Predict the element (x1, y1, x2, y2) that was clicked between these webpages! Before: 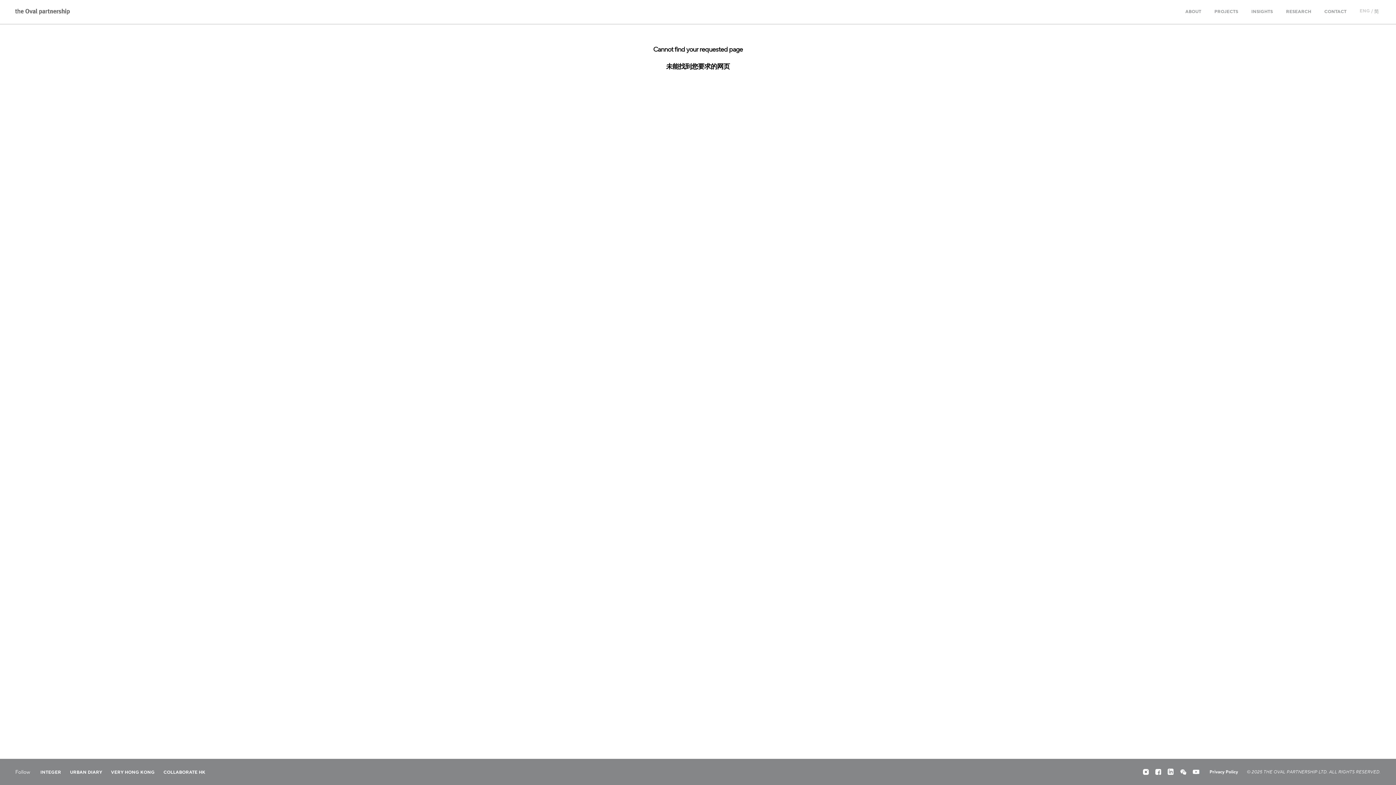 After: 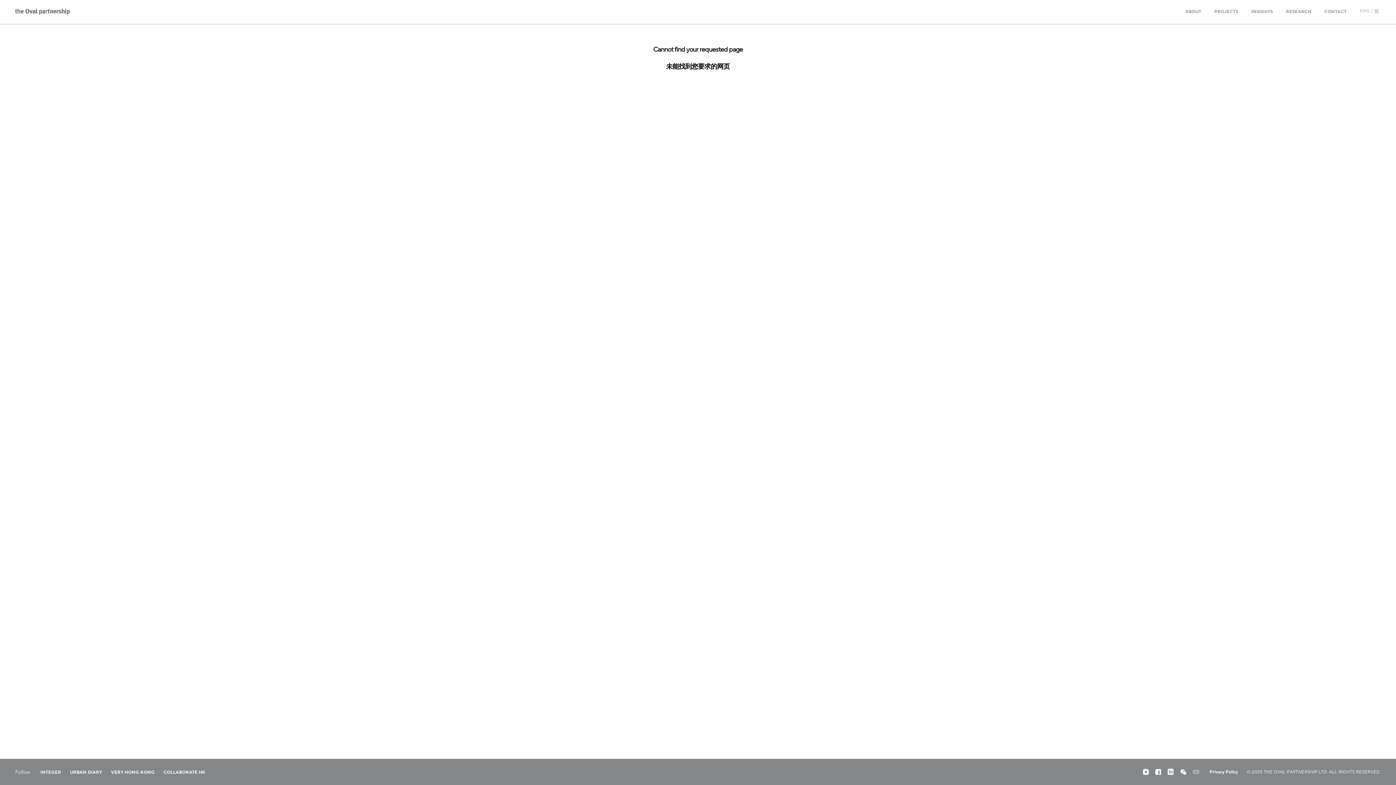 Action: bbox: (1193, 770, 1199, 775)